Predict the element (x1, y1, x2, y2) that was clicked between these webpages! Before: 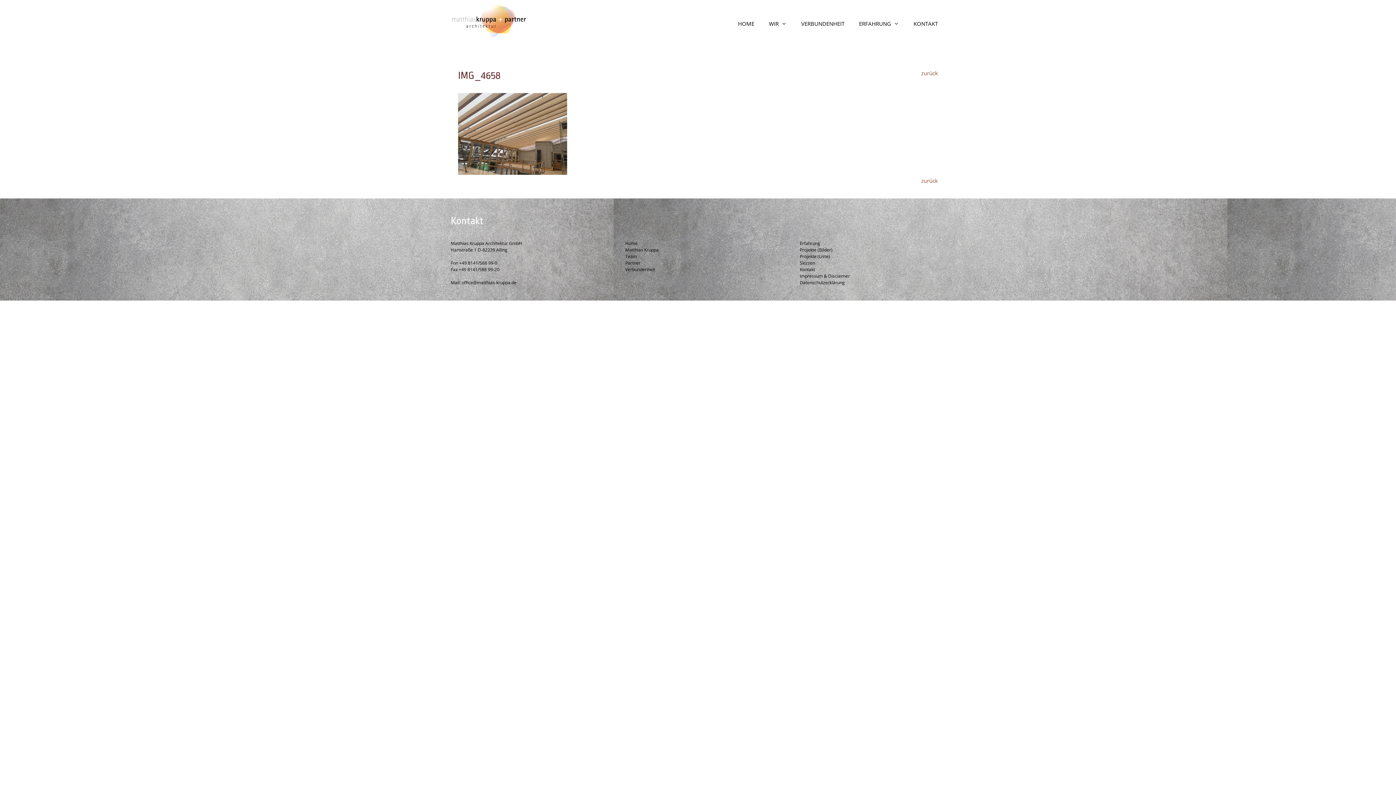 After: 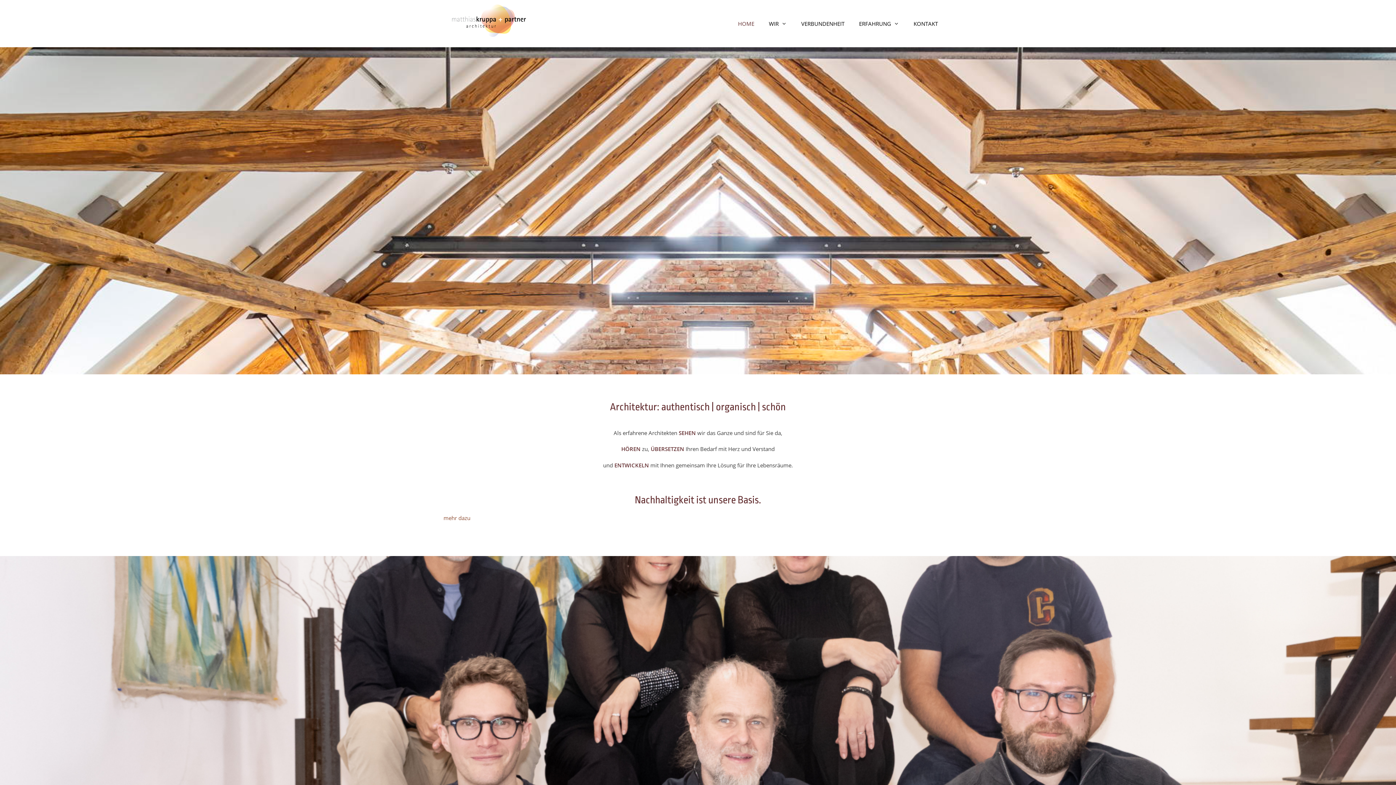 Action: bbox: (730, 12, 761, 34) label: HOME